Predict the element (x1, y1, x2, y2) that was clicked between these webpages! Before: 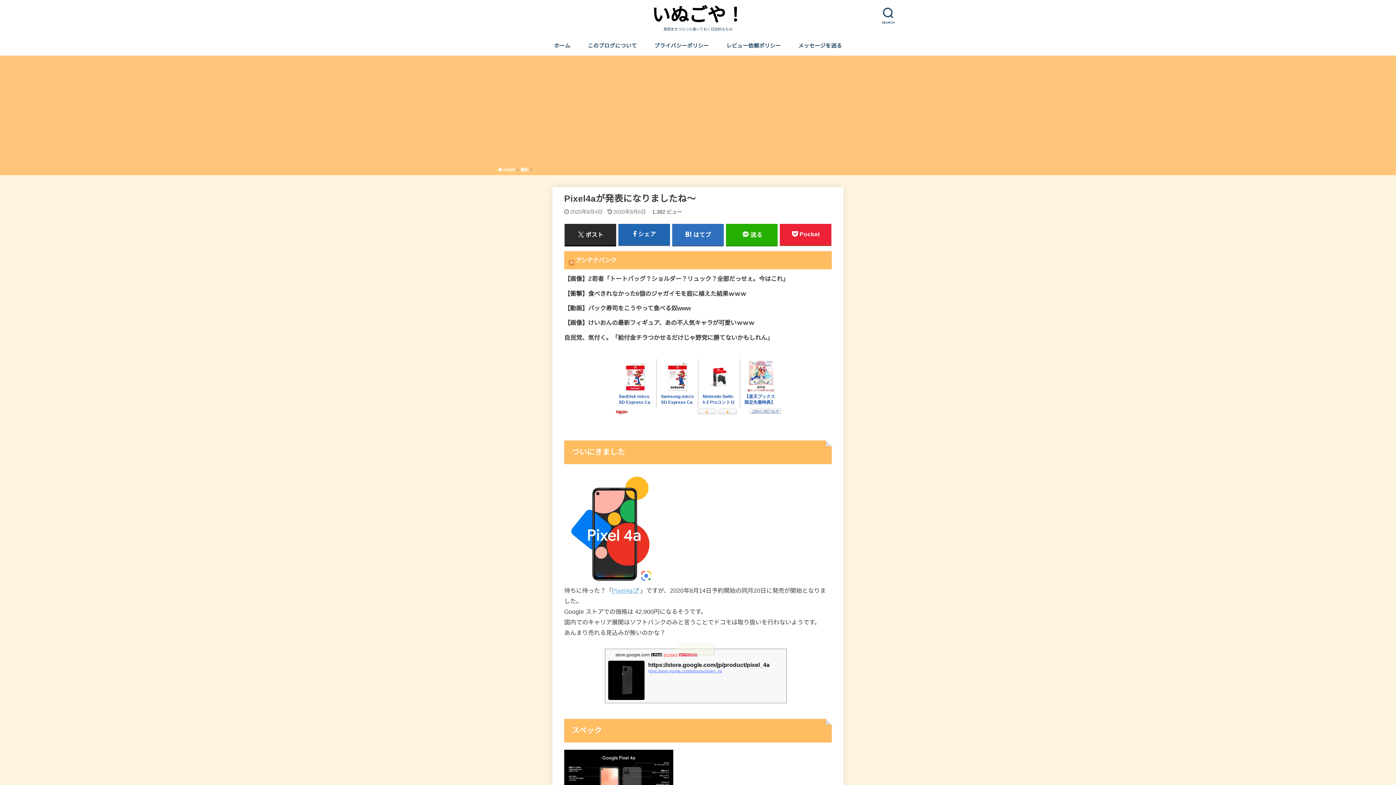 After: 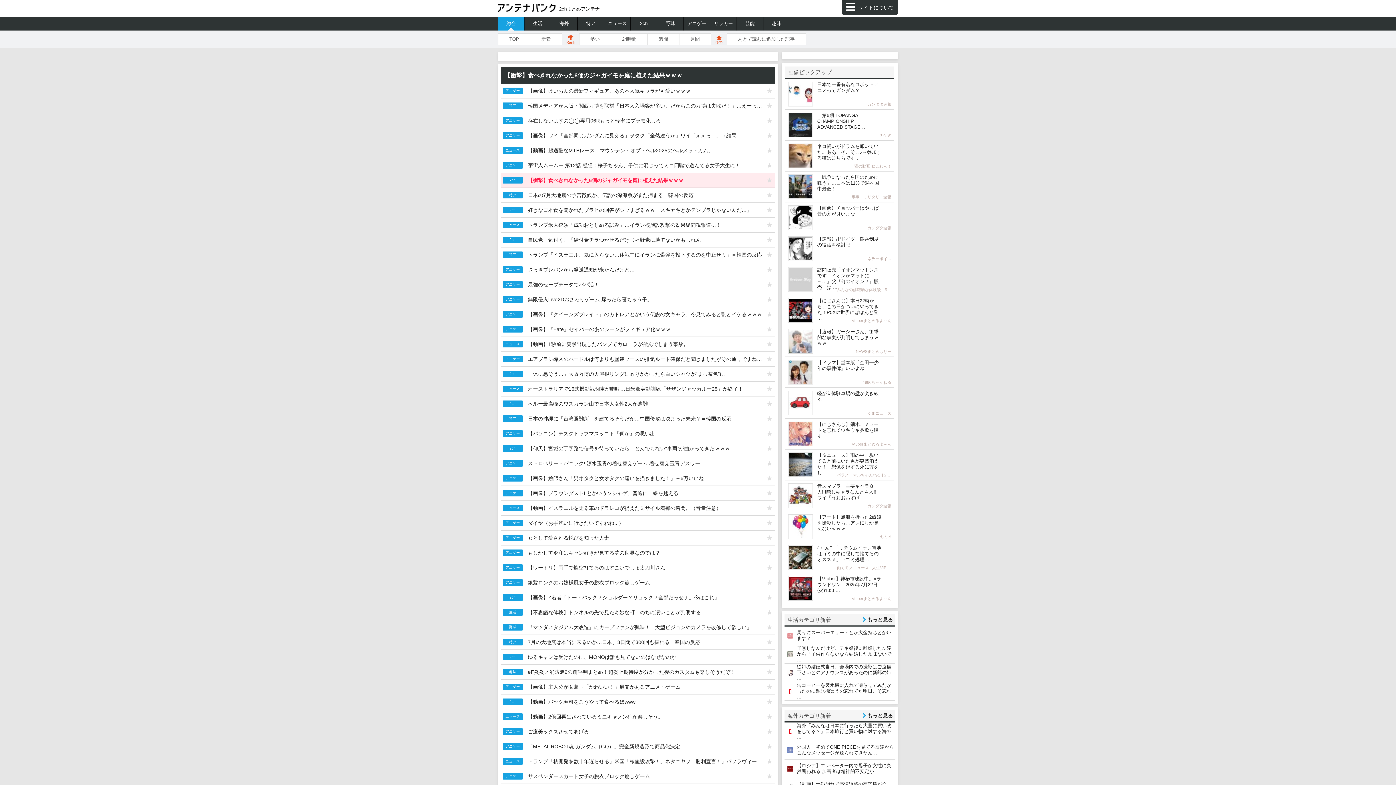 Action: bbox: (564, 290, 746, 296) label: 【衝撃】食べきれなかった6個のジャガイモを庭に植えた結果ｗｗｗ